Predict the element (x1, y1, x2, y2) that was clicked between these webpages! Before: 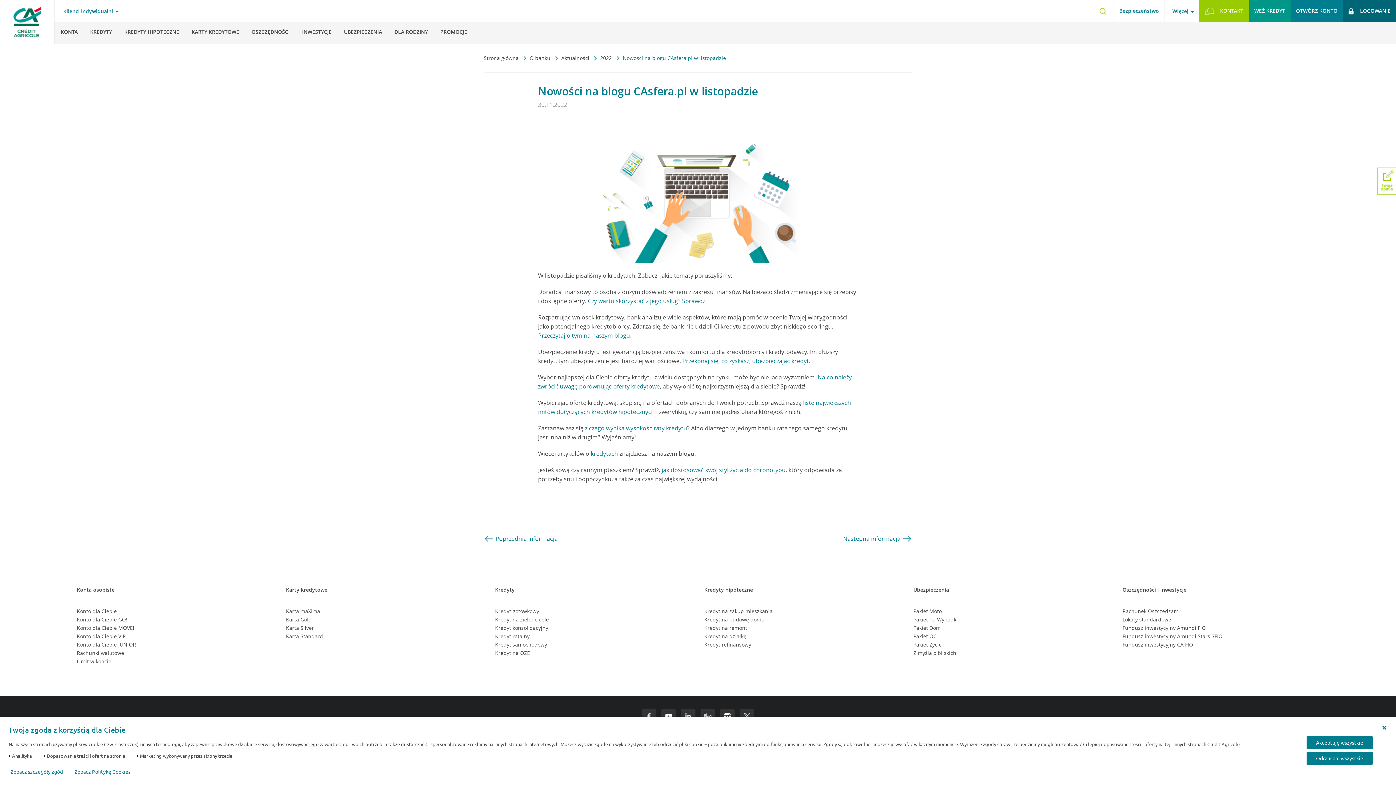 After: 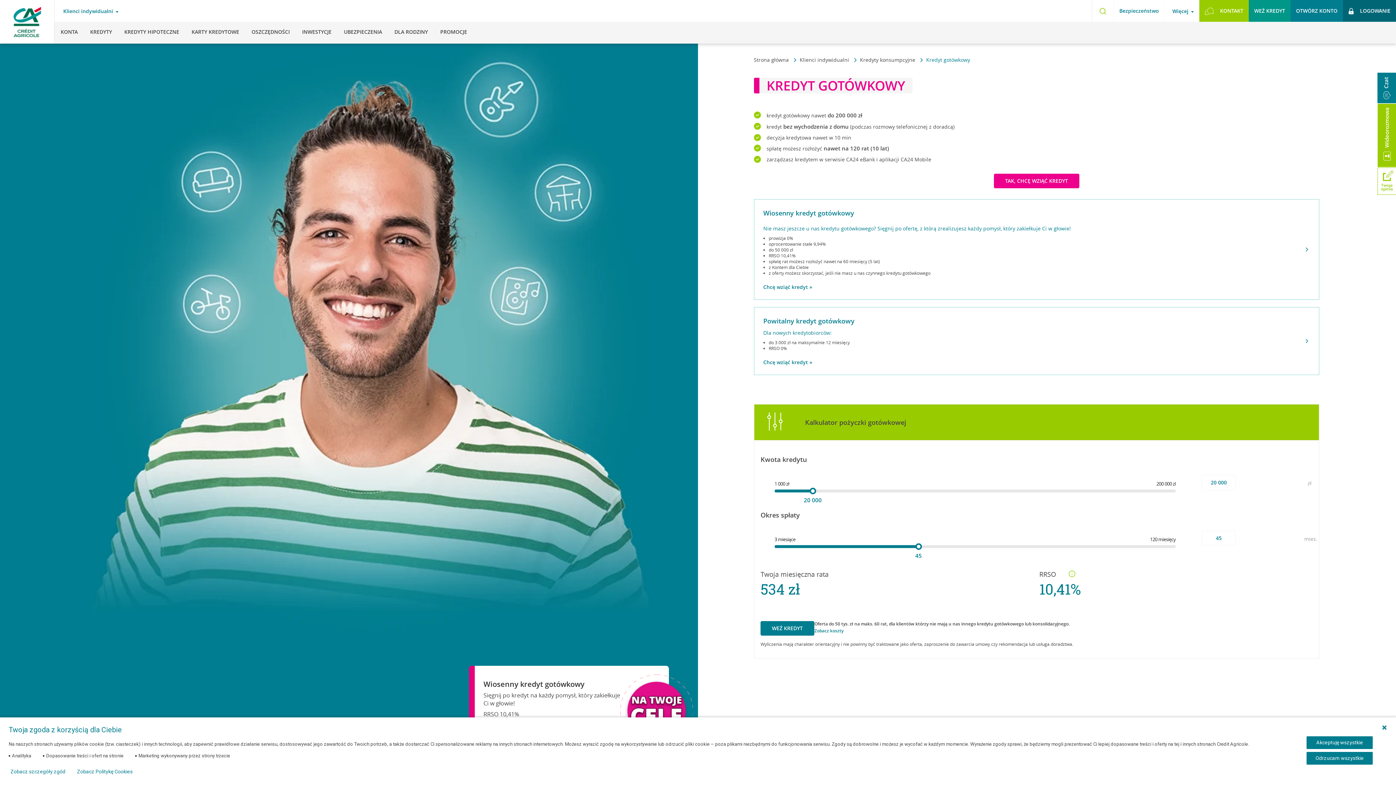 Action: label: Kredyt gotówkowy bbox: (495, 608, 539, 614)